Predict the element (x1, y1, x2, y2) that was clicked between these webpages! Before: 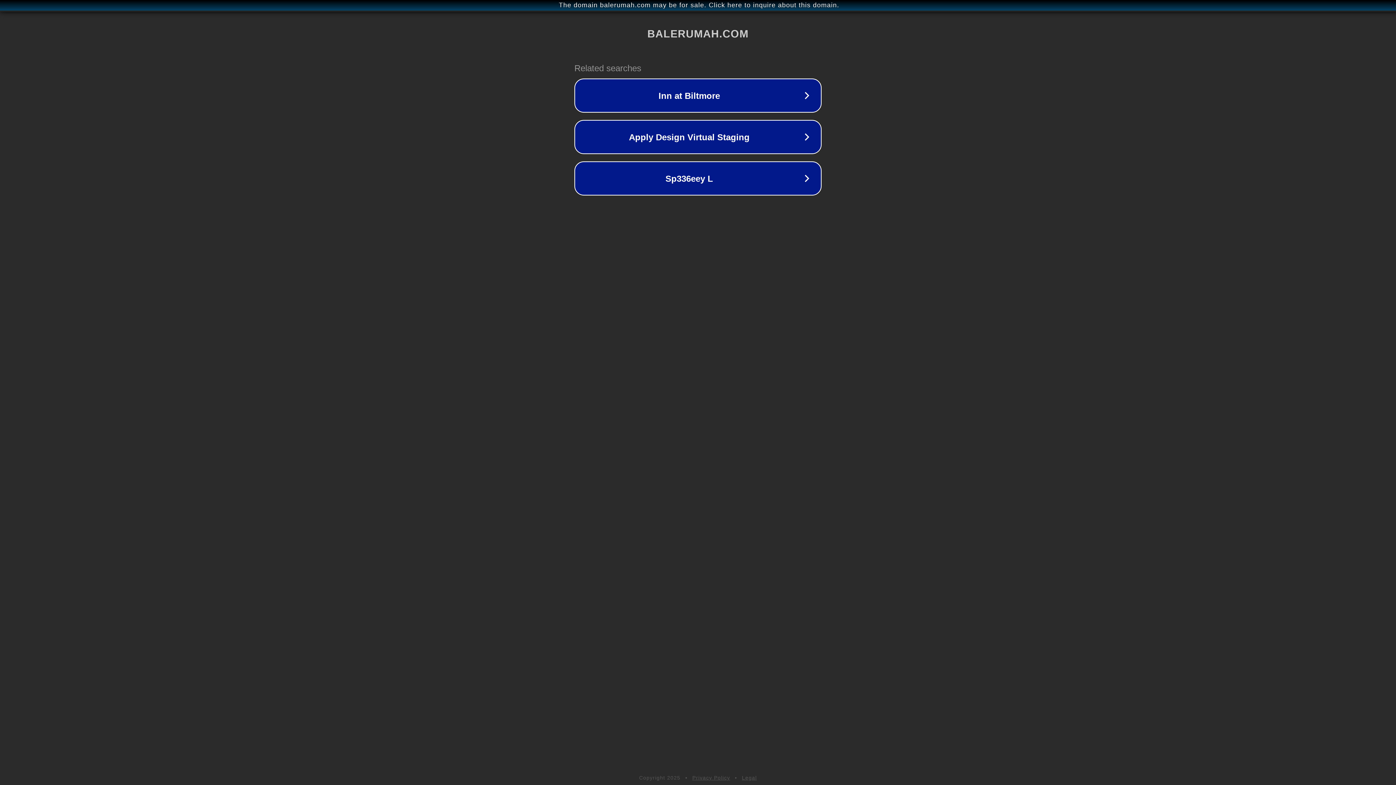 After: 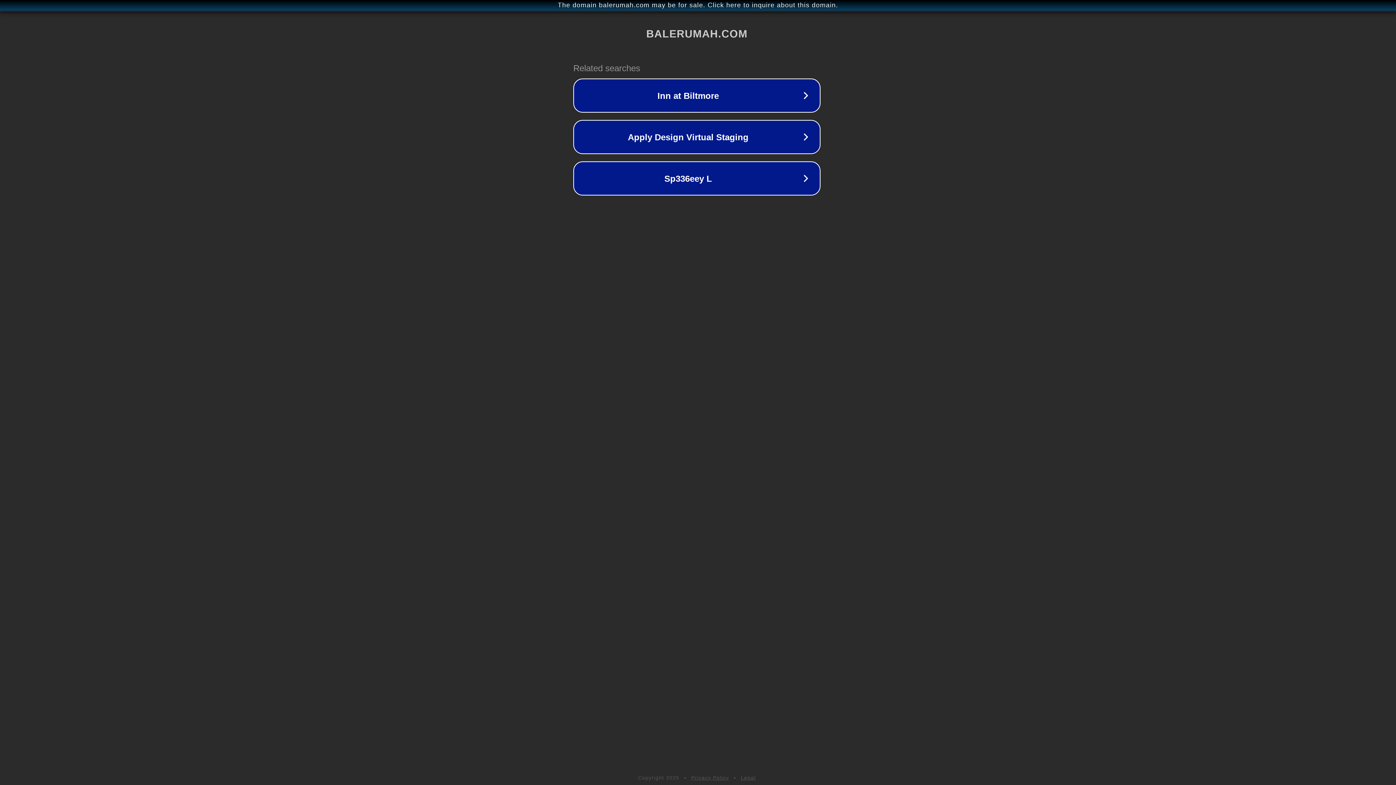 Action: label: The domain balerumah.com may be for sale. Click here to inquire about this domain. bbox: (1, 1, 1397, 9)